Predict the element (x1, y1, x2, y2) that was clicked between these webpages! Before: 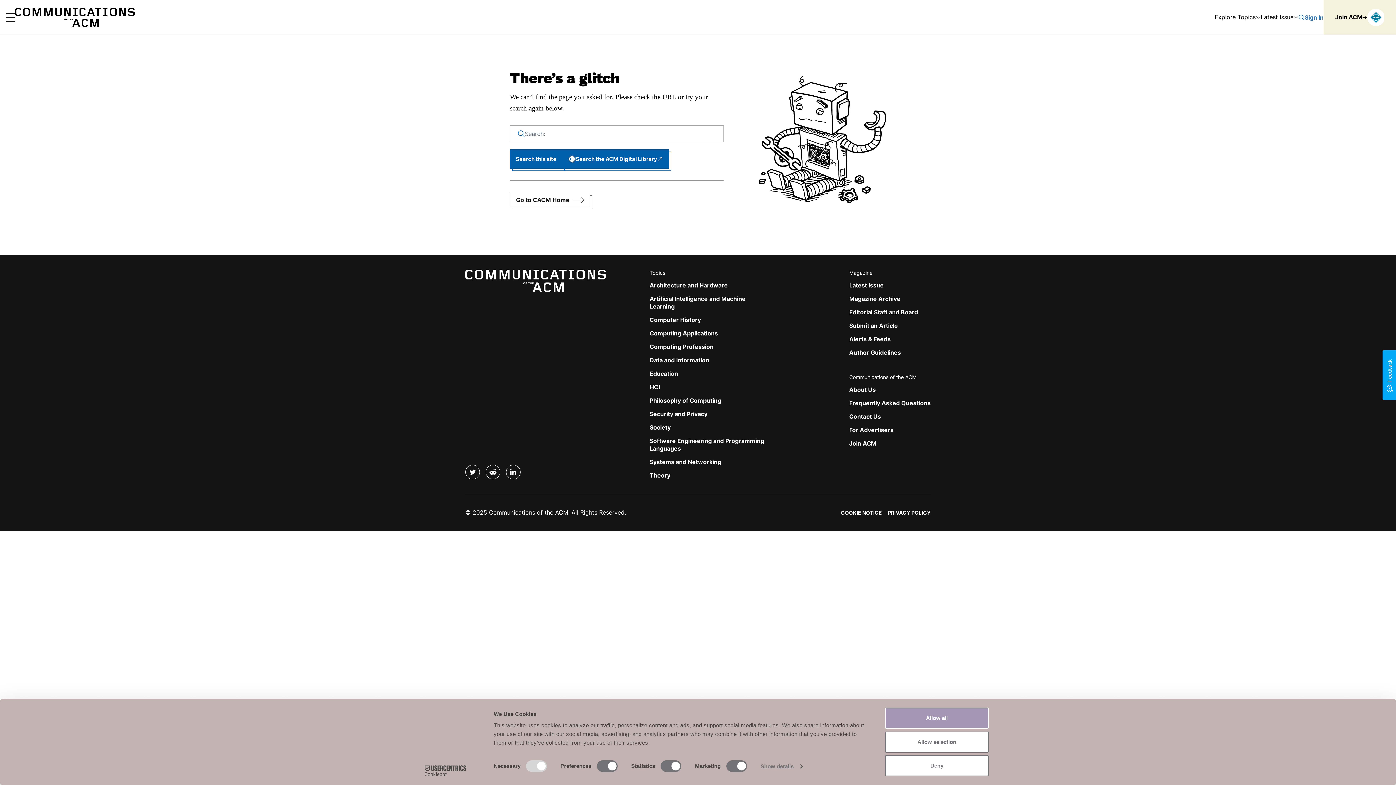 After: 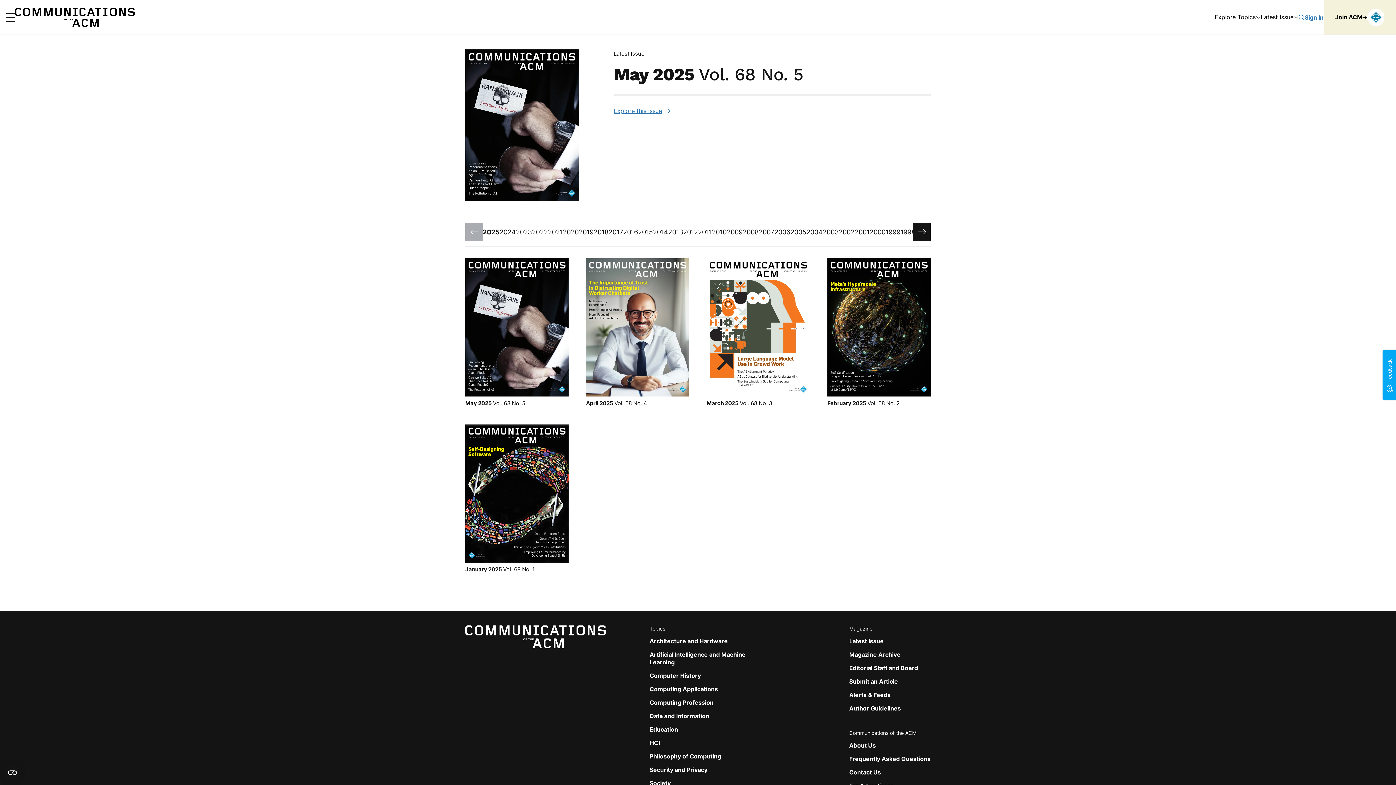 Action: bbox: (849, 295, 900, 302) label: Magazine Archive